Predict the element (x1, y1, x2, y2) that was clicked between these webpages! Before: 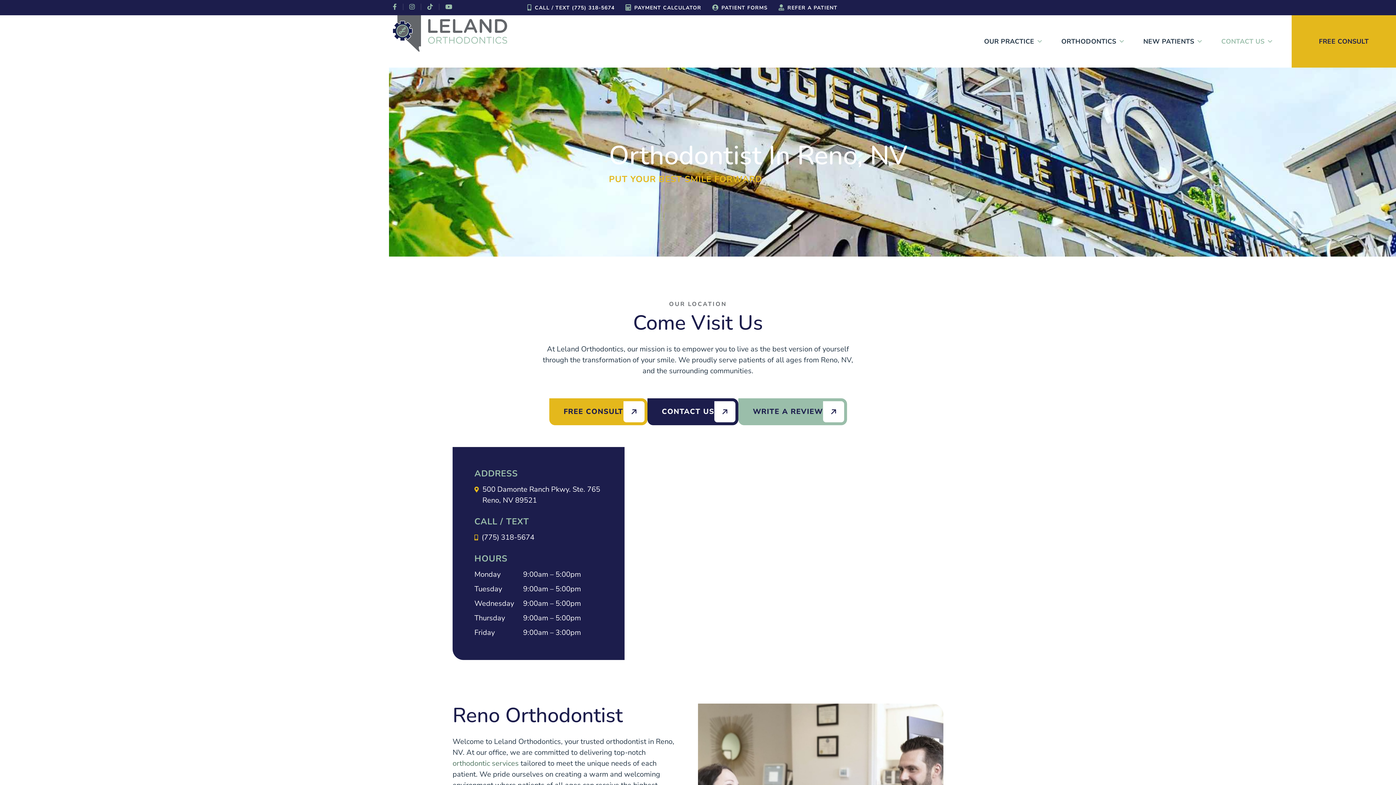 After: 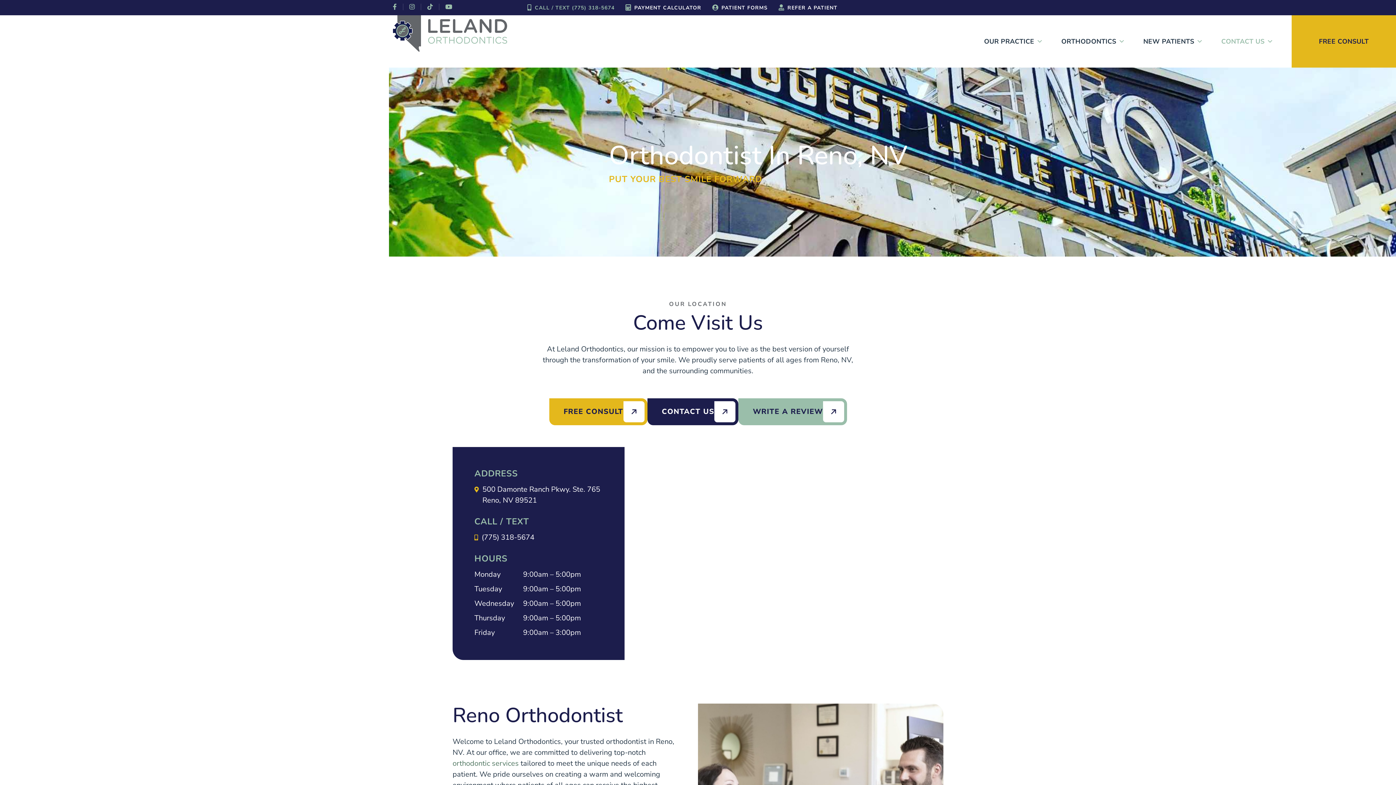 Action: label: CALL / TEXT (775) 318-5674 bbox: (527, 3, 614, 11)